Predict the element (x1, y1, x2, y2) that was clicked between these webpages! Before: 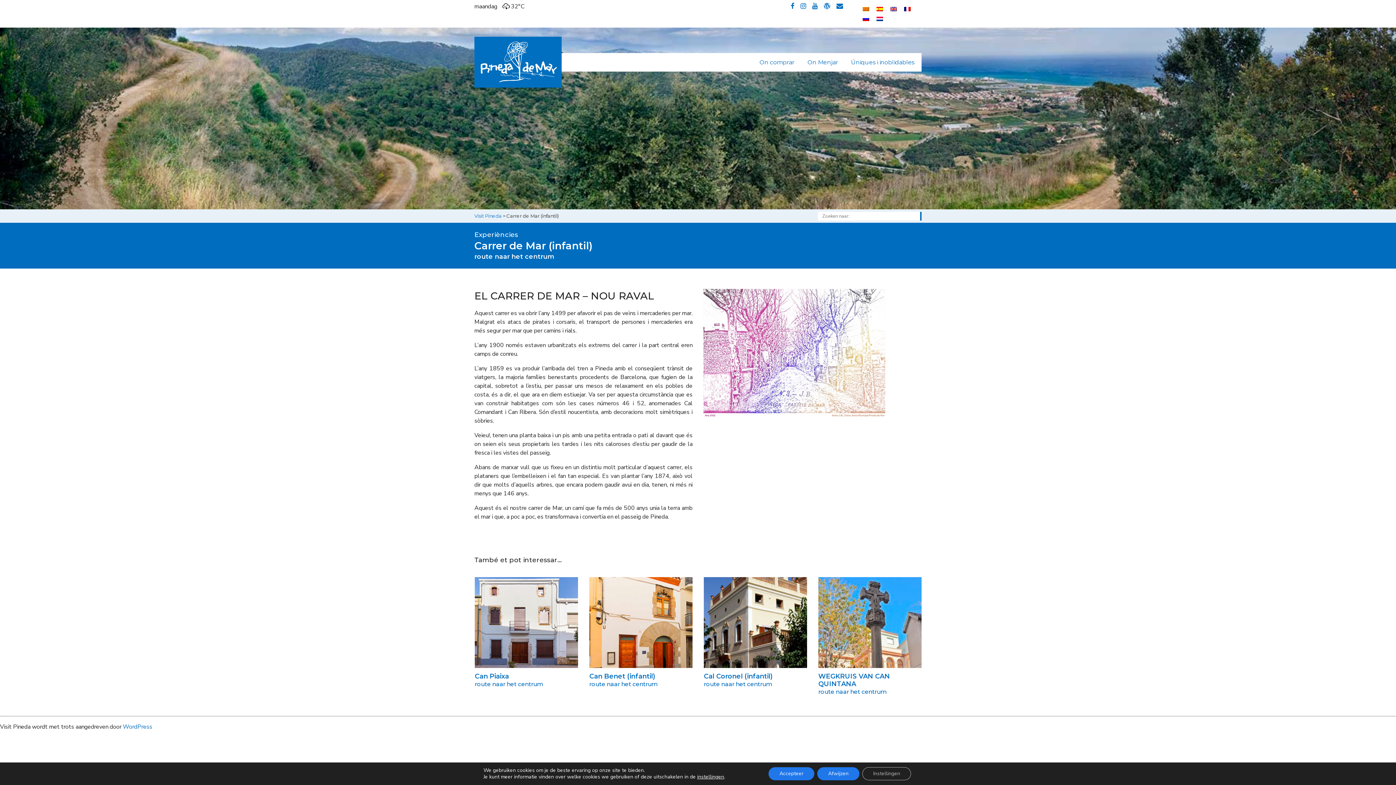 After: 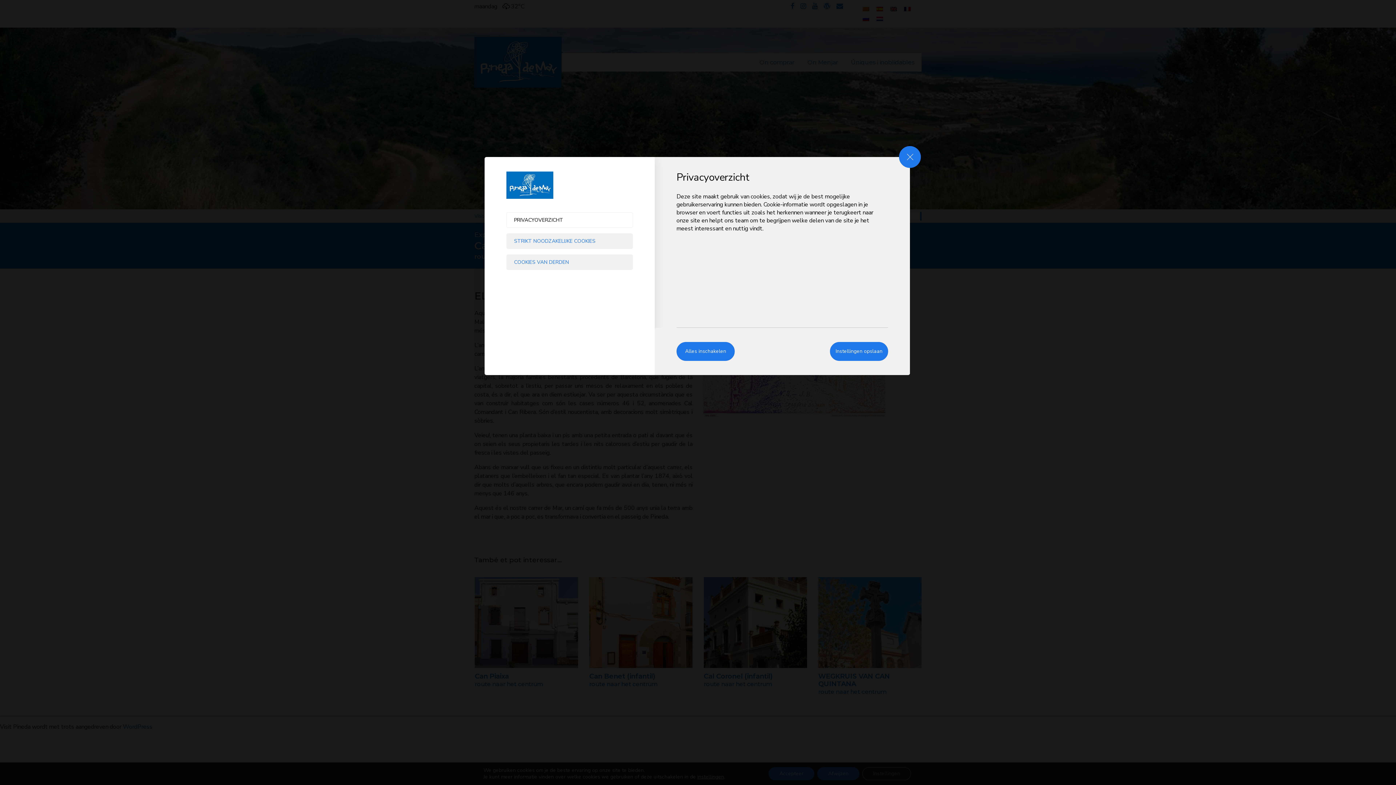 Action: bbox: (862, 767, 911, 780) label: Instellingen